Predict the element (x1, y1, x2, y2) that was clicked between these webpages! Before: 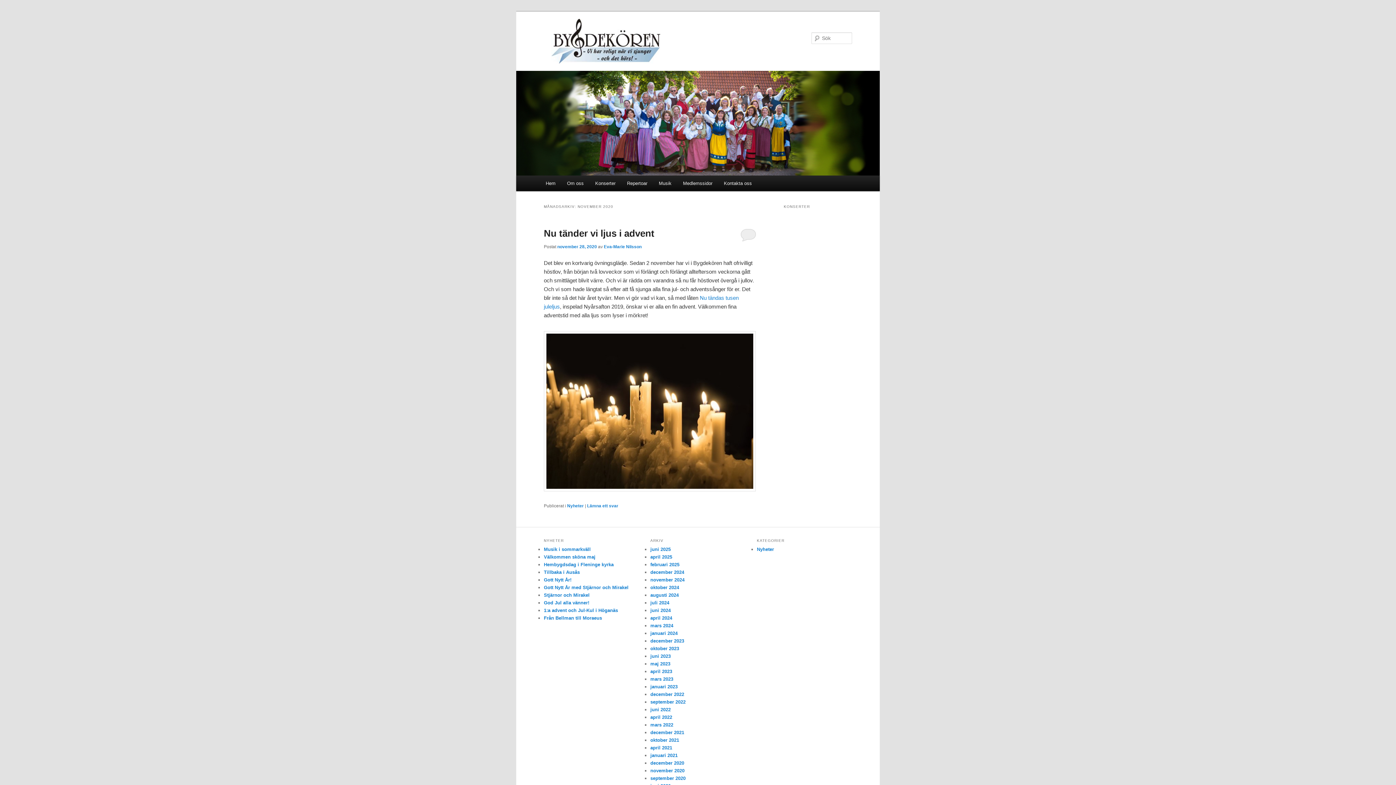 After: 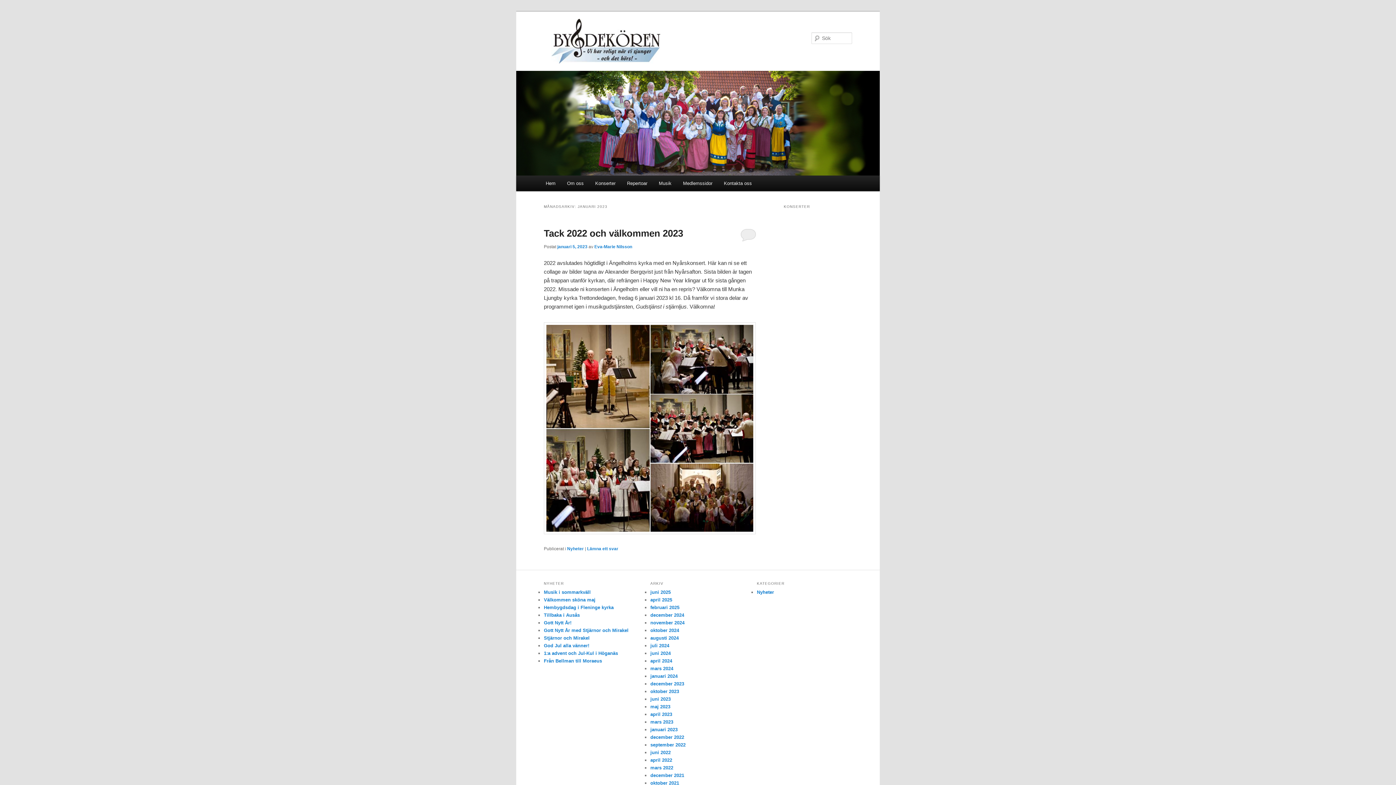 Action: bbox: (650, 684, 677, 689) label: januari 2023